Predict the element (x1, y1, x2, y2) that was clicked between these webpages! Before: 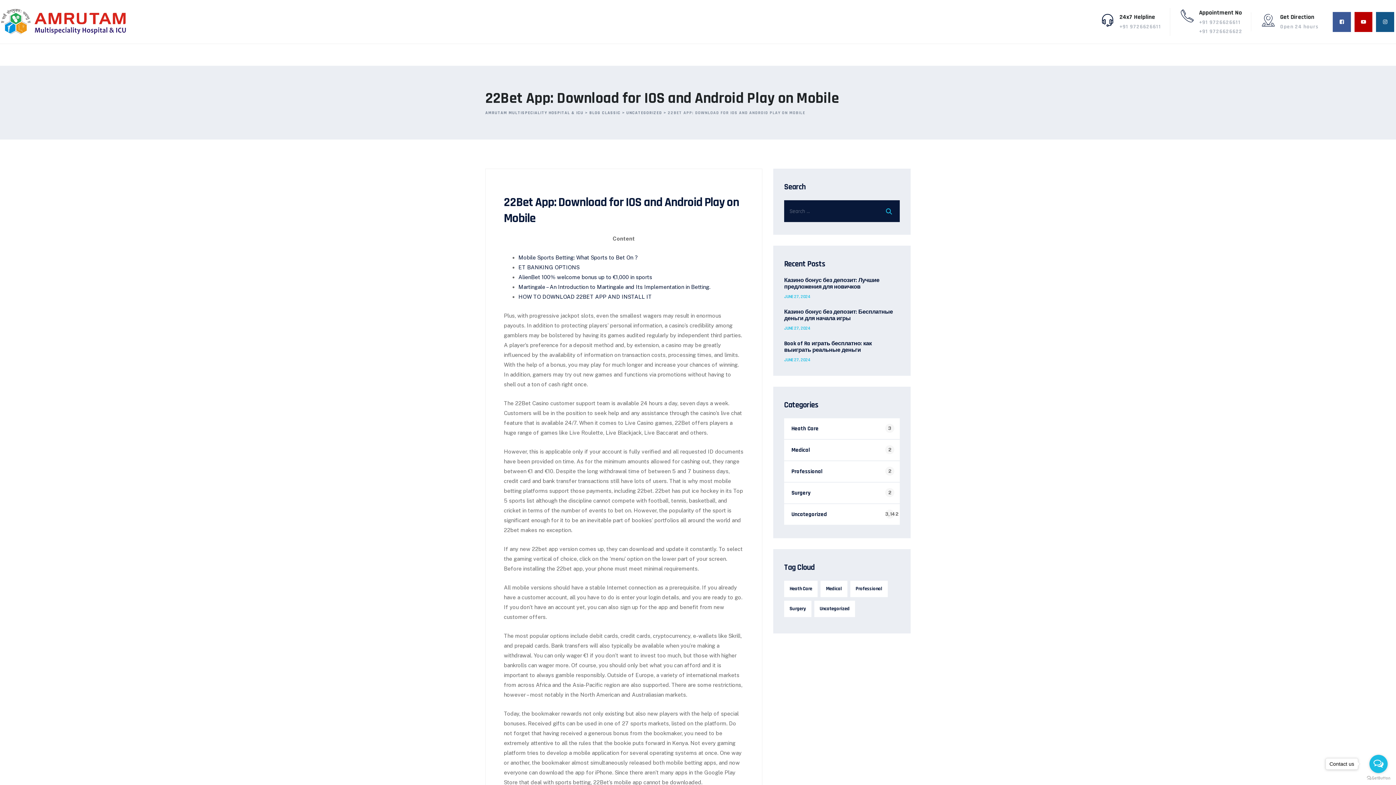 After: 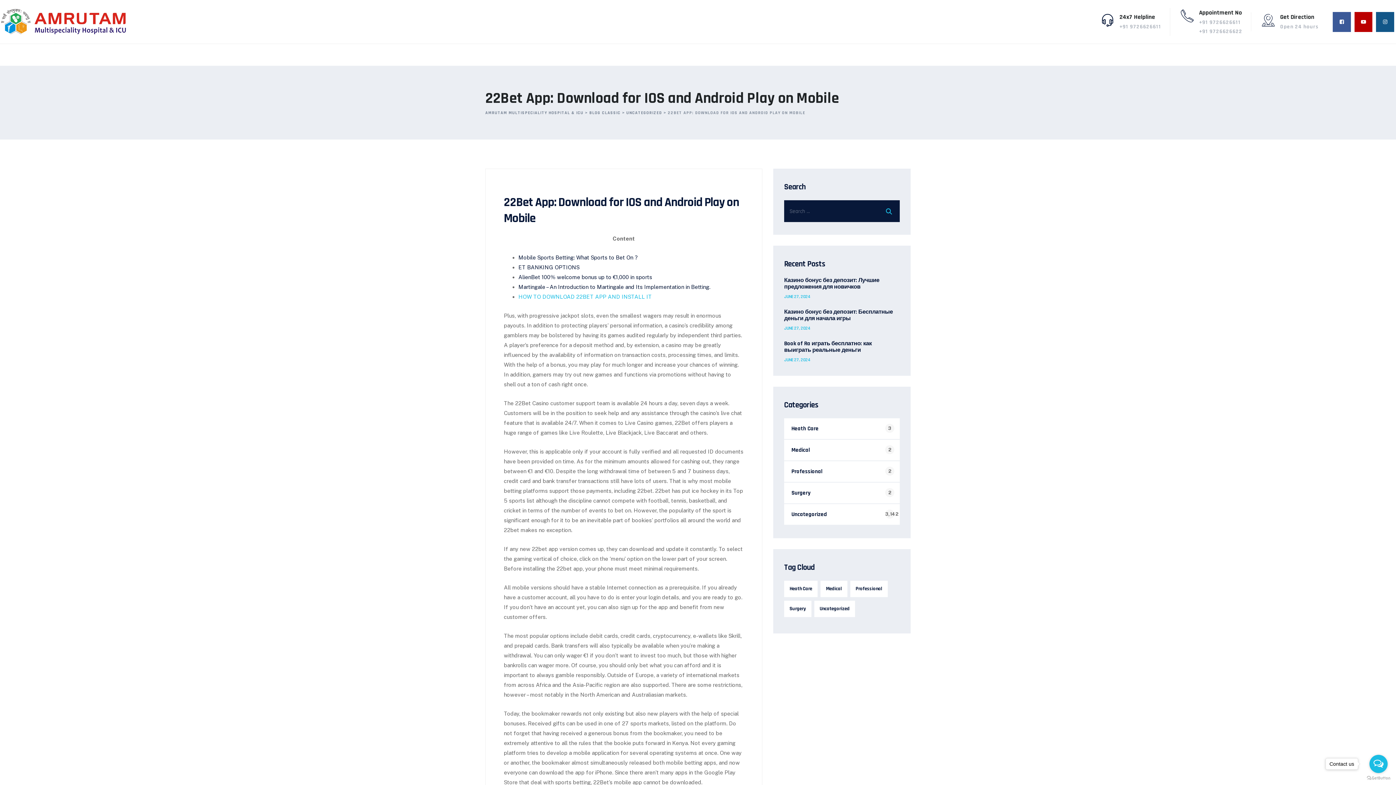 Action: label: HOW TO DOWNLOAD 22BET APP AND INSTALL IT bbox: (518, 293, 652, 300)